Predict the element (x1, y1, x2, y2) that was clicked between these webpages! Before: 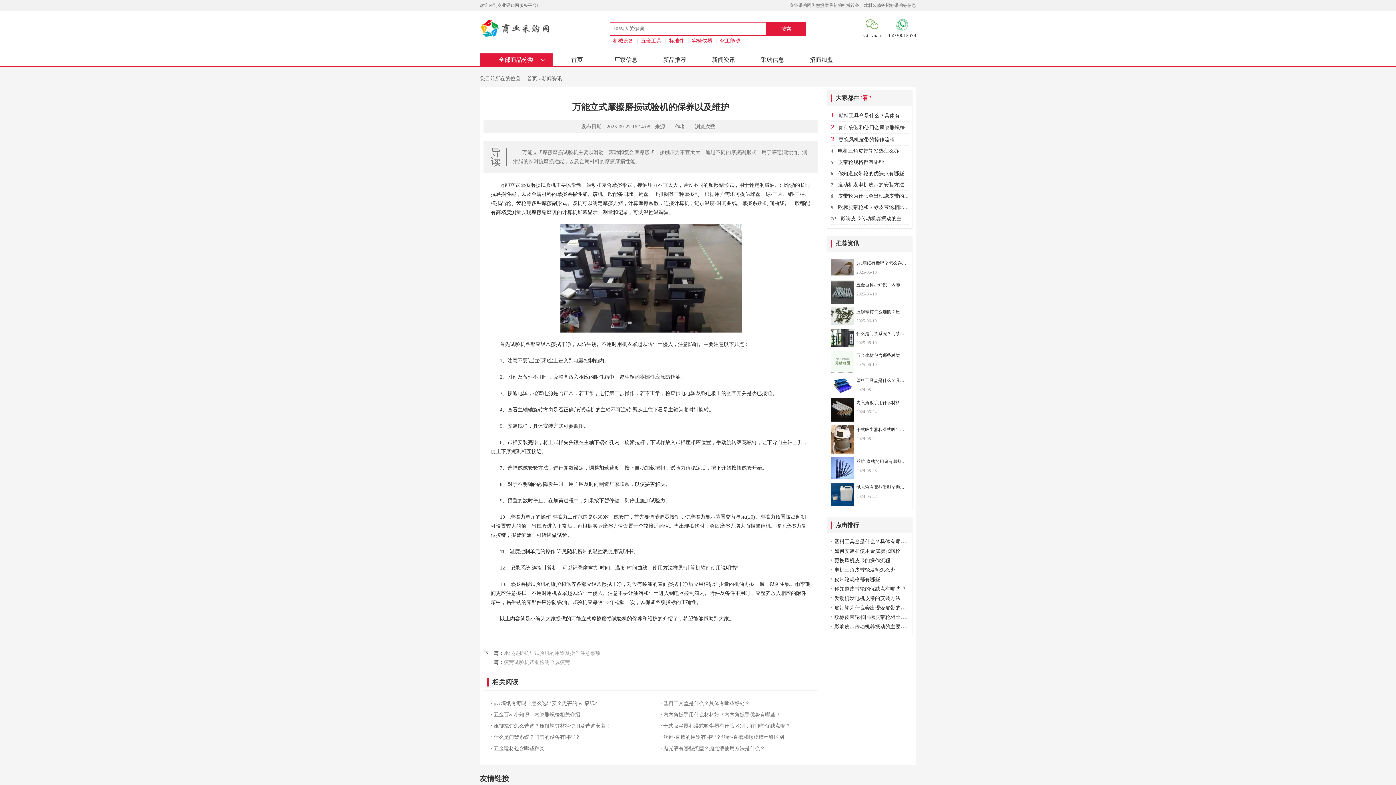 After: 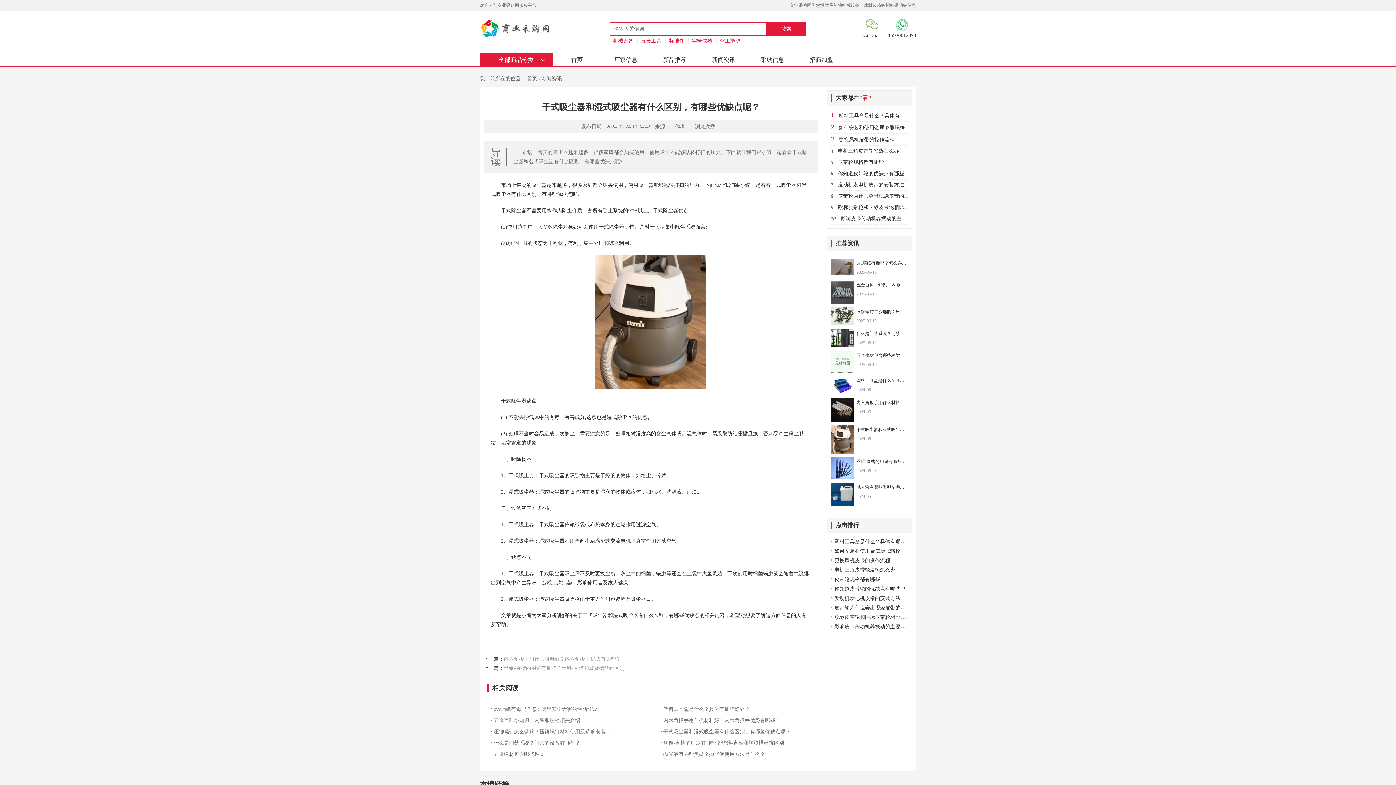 Action: label: 干式吸尘器和湿式吸尘器有什么区别，有哪些优缺点呢？

2024-05-24 bbox: (830, 425, 908, 453)